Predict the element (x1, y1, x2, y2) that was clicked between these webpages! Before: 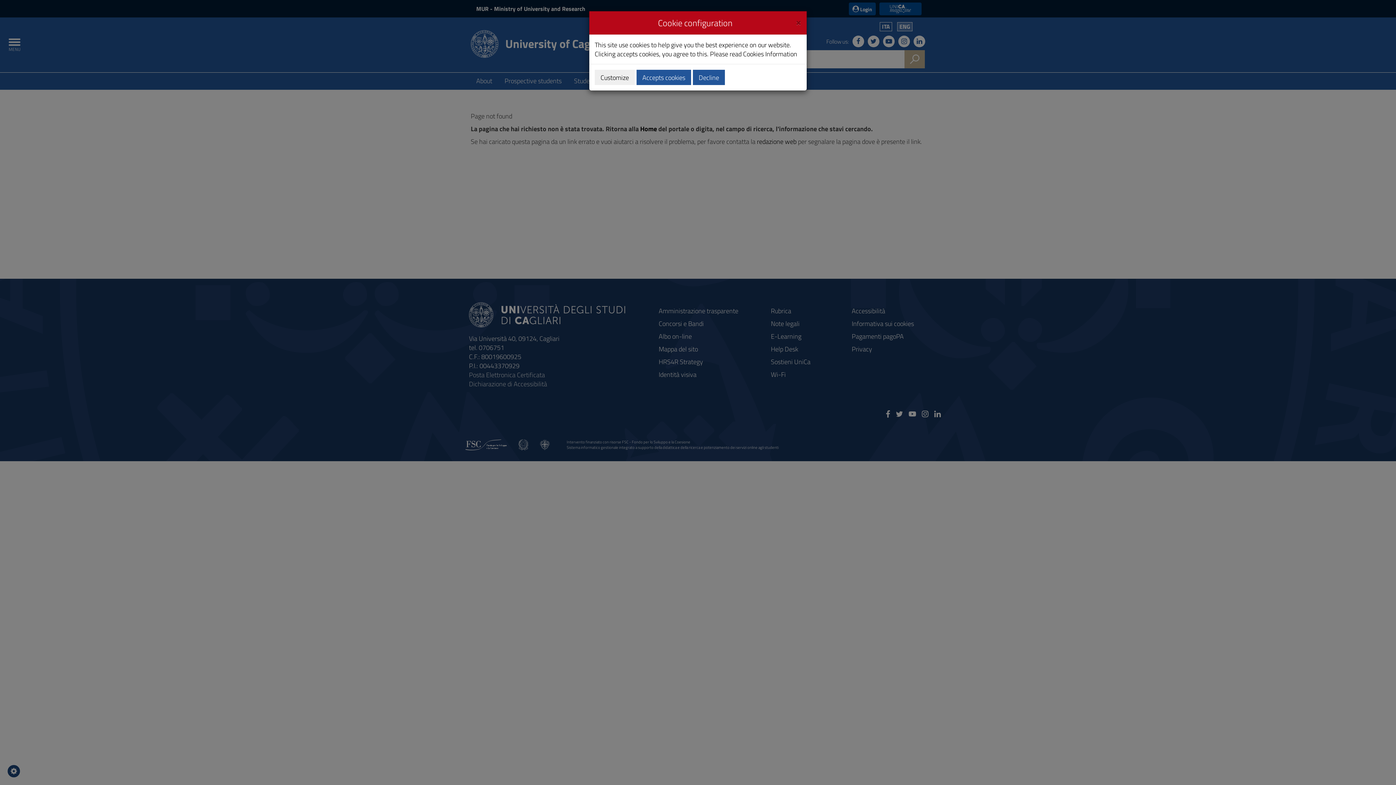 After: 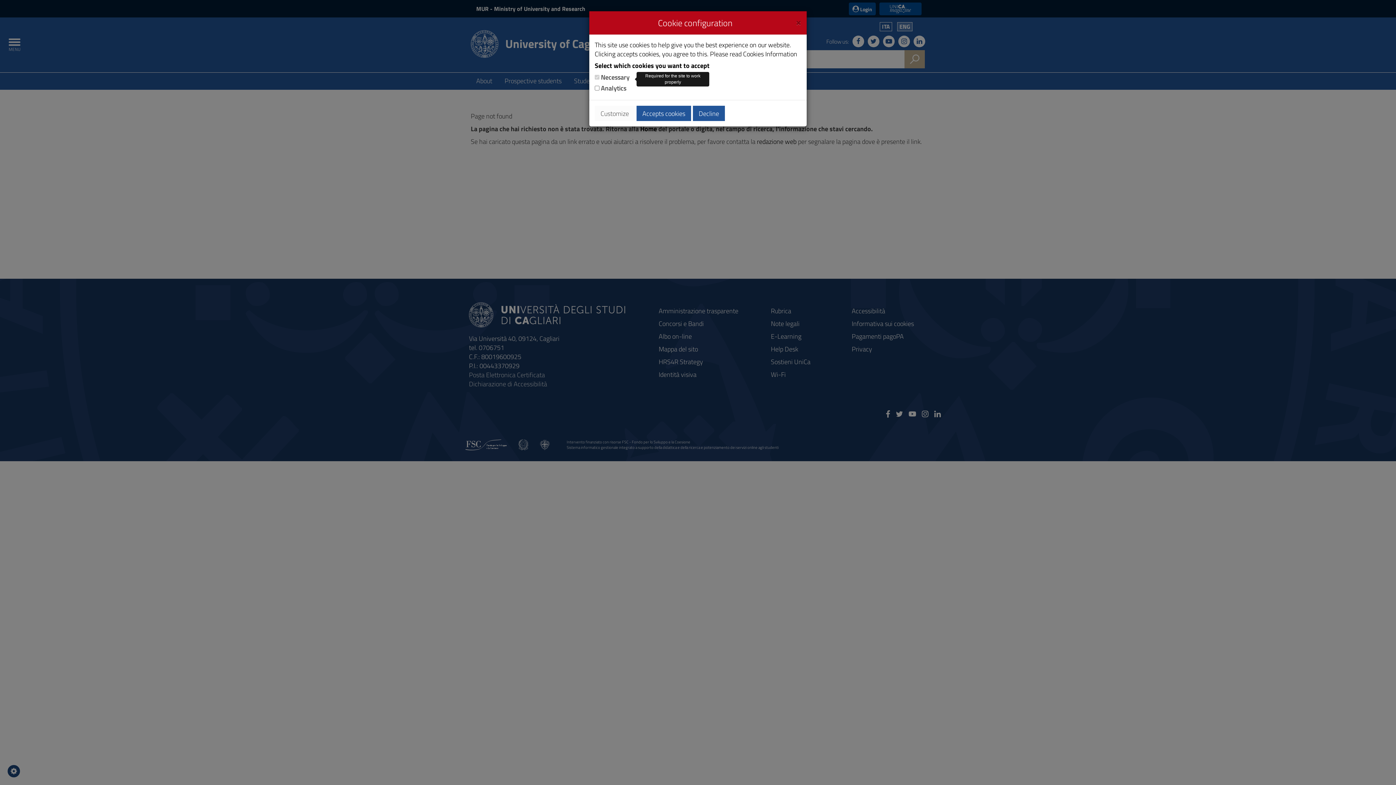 Action: label: Customize bbox: (594, 69, 634, 85)